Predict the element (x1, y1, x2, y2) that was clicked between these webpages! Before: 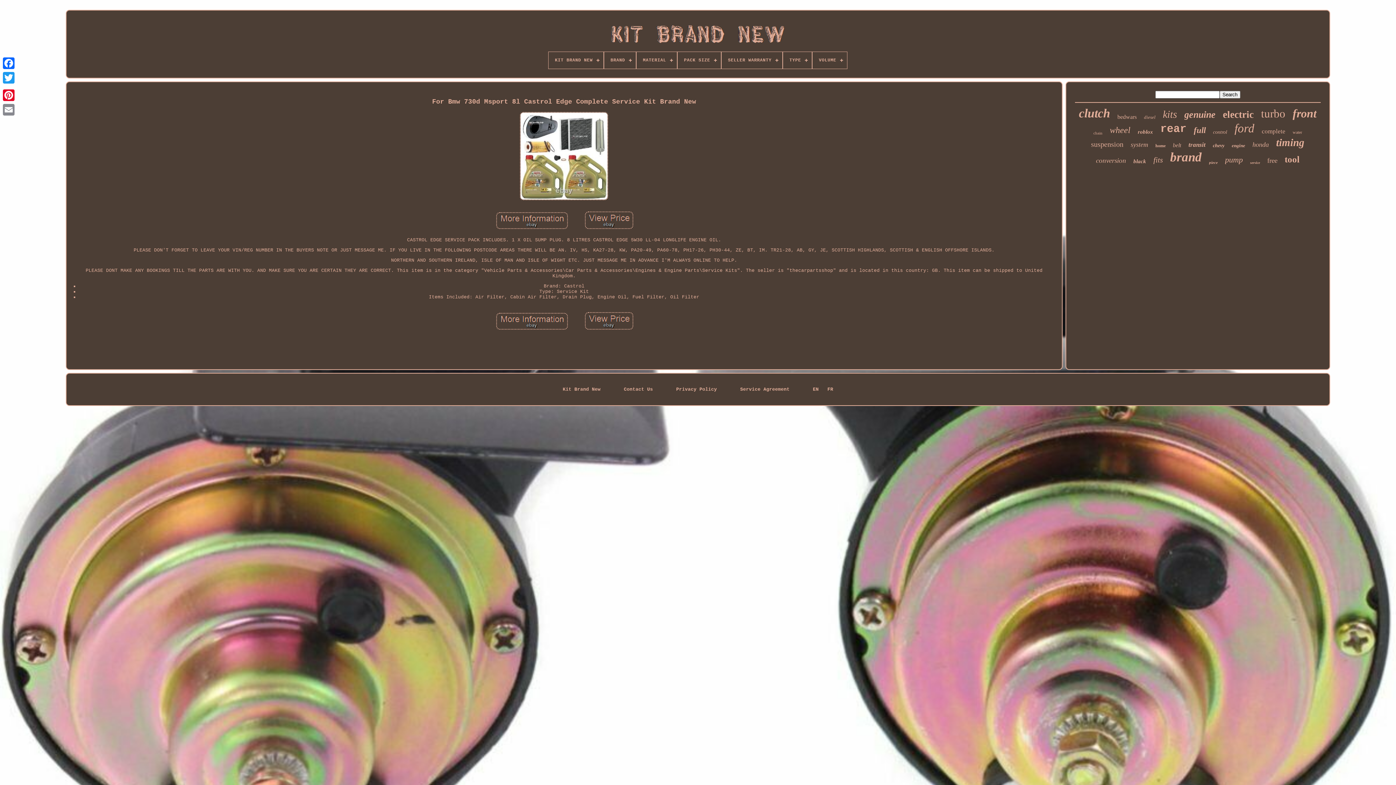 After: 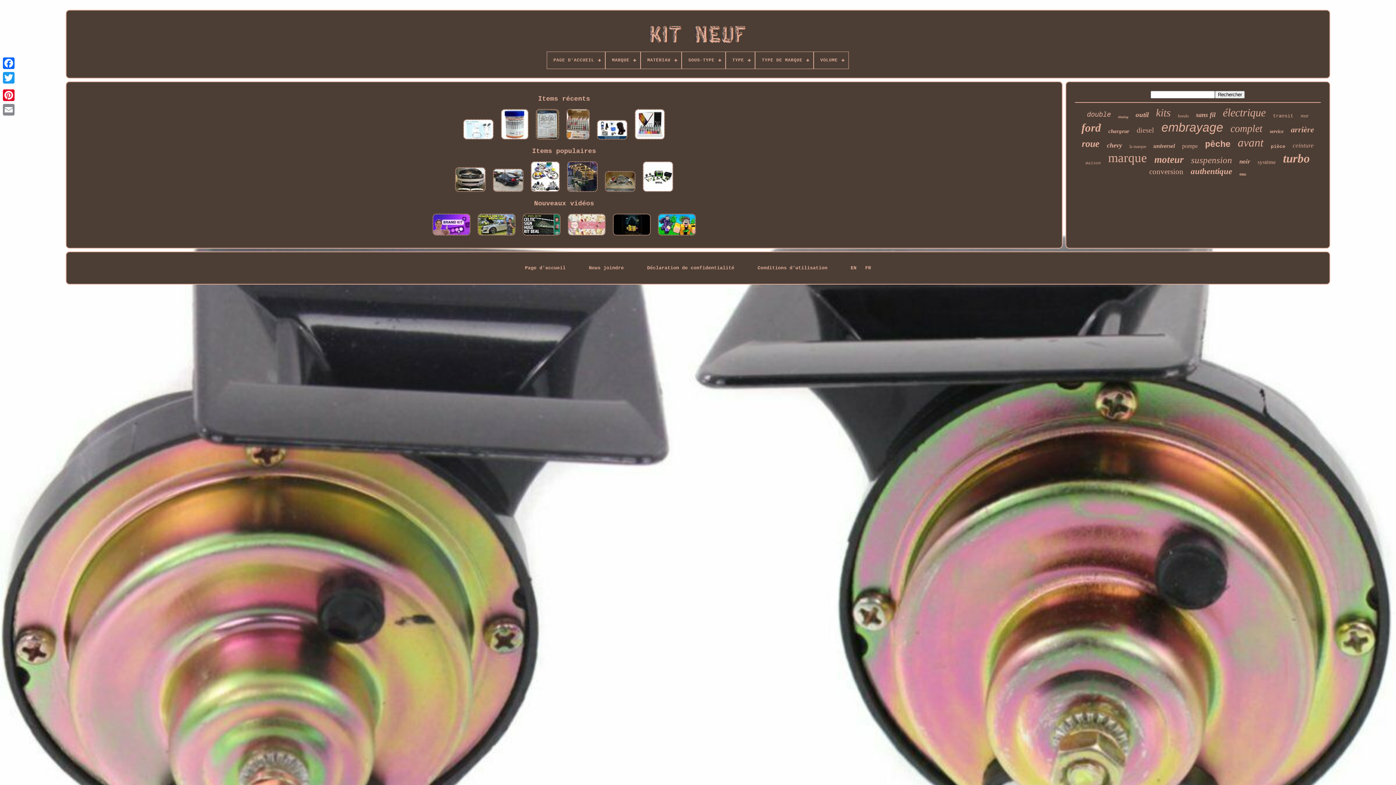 Action: label: FR bbox: (827, 386, 833, 392)